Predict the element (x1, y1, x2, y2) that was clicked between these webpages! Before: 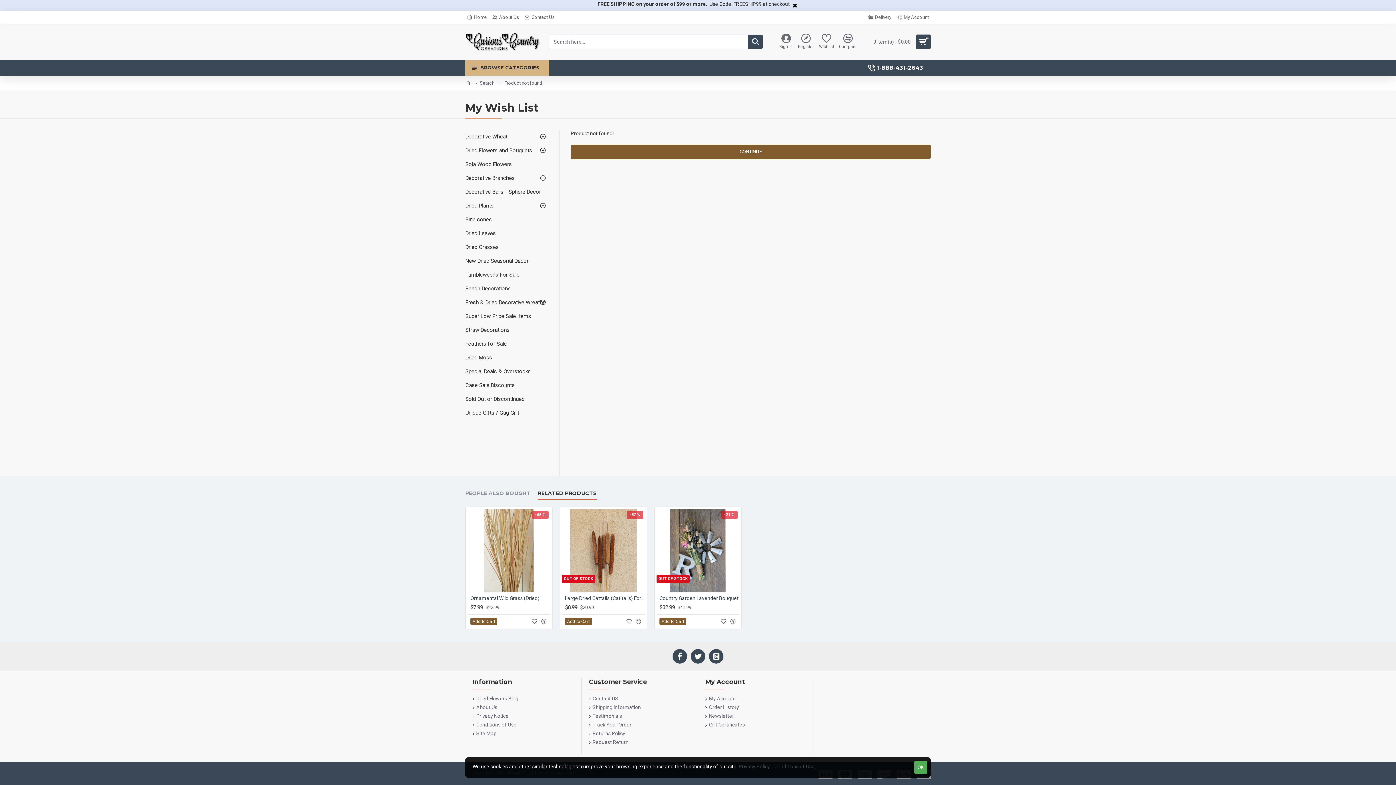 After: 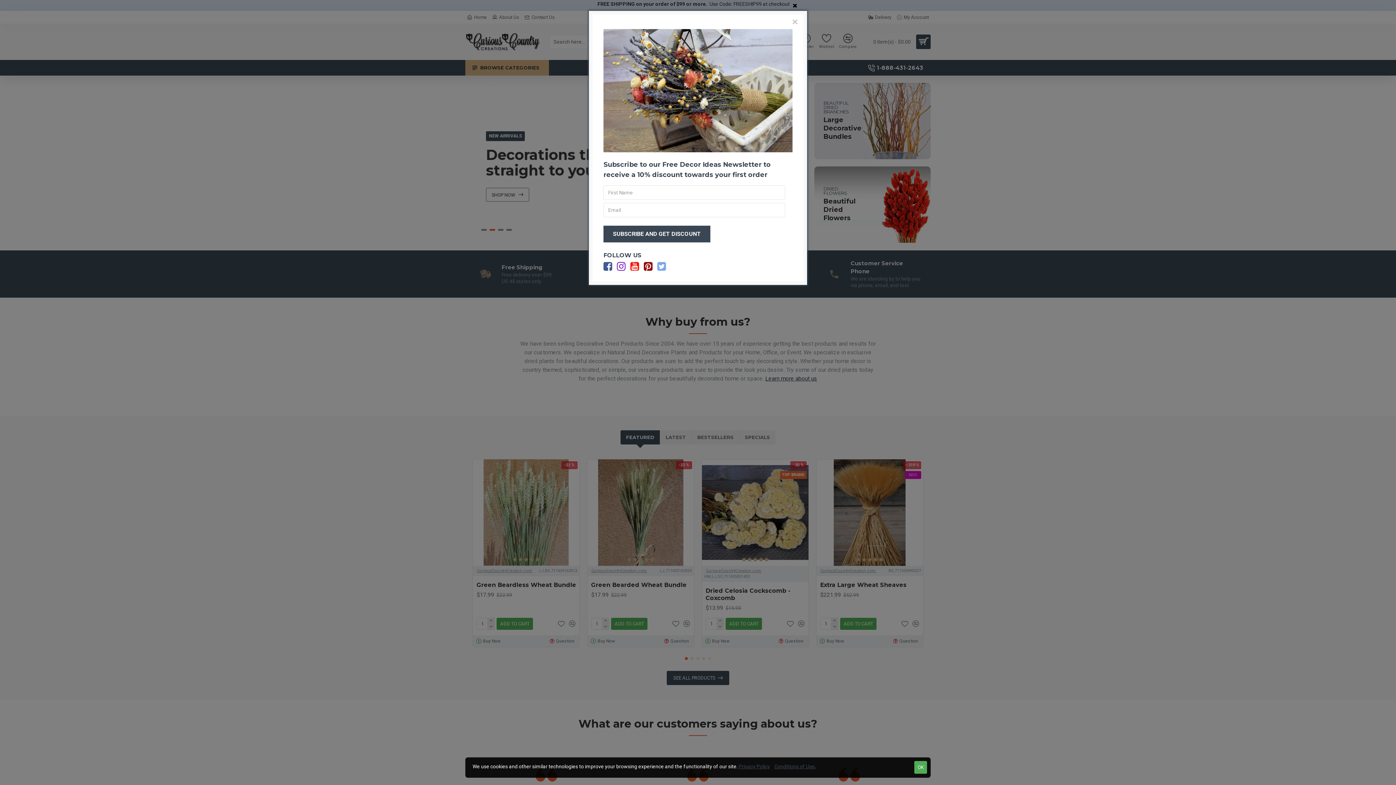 Action: label: Home bbox: (465, 10, 488, 23)